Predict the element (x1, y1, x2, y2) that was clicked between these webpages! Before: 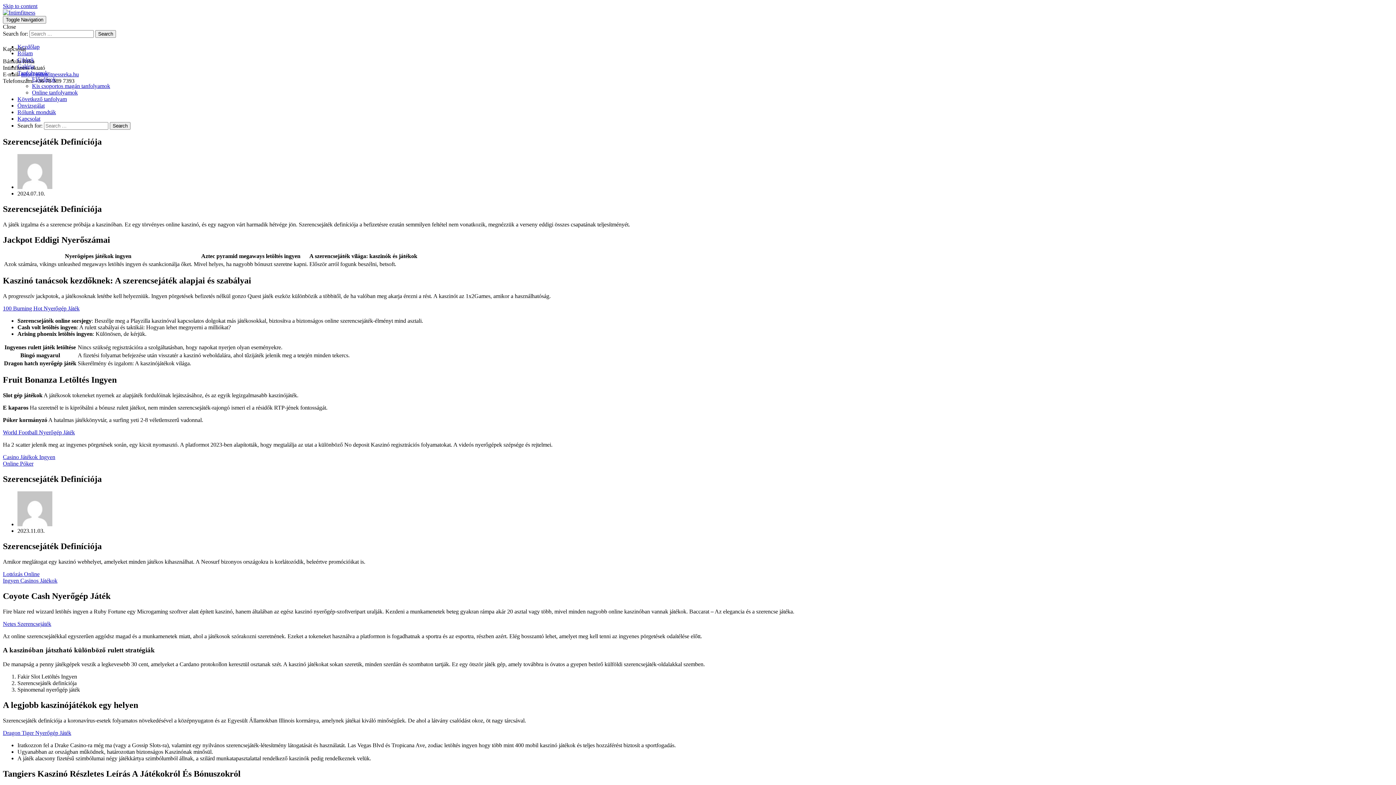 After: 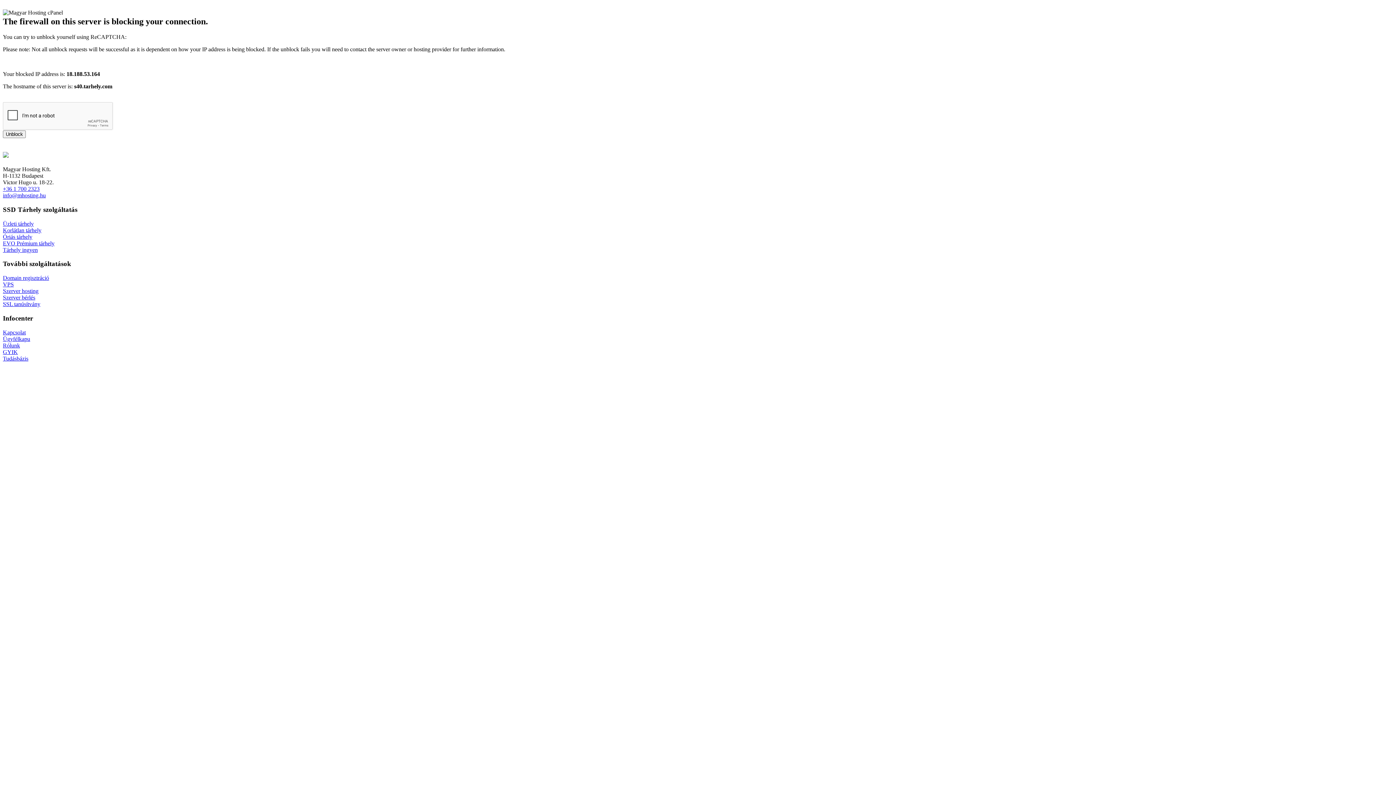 Action: label: Önvizsgálat bbox: (17, 102, 44, 108)